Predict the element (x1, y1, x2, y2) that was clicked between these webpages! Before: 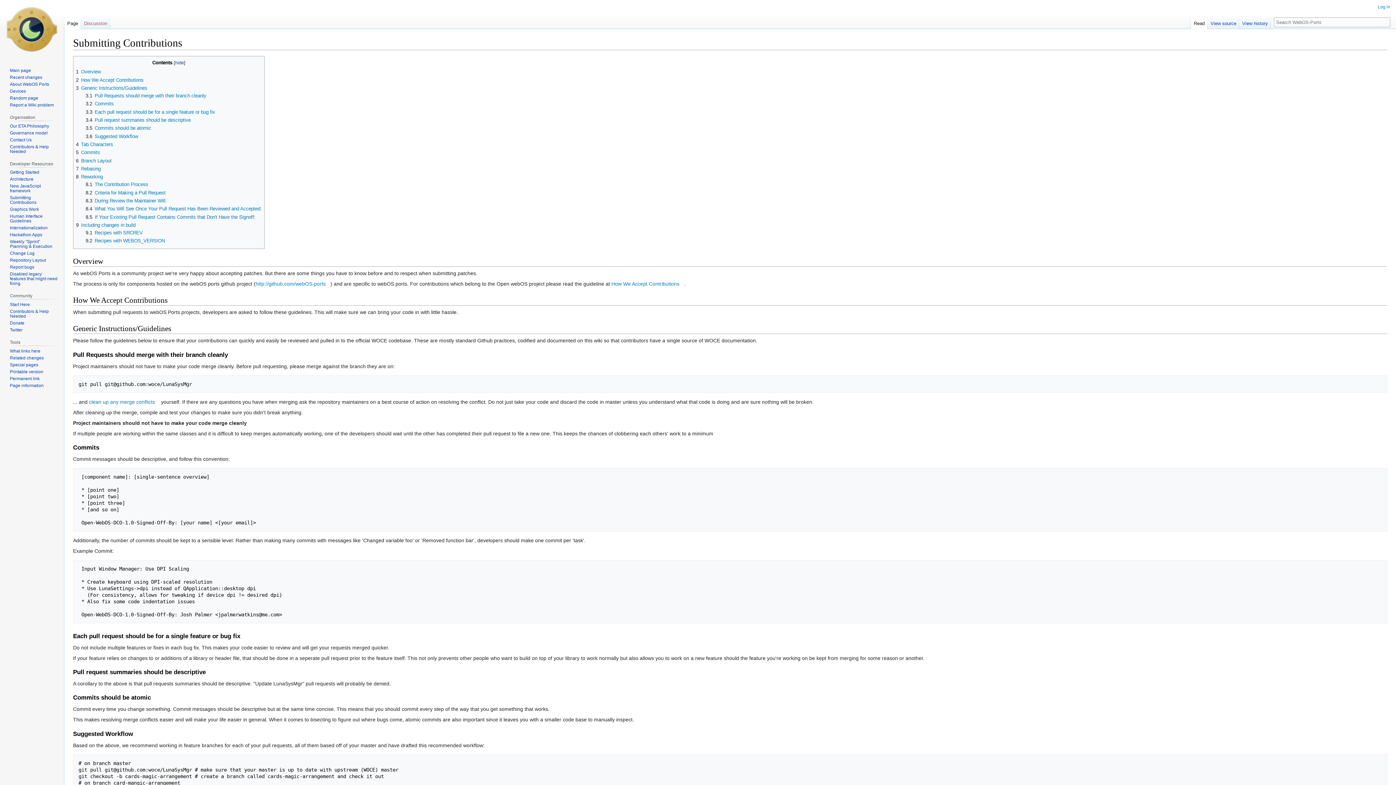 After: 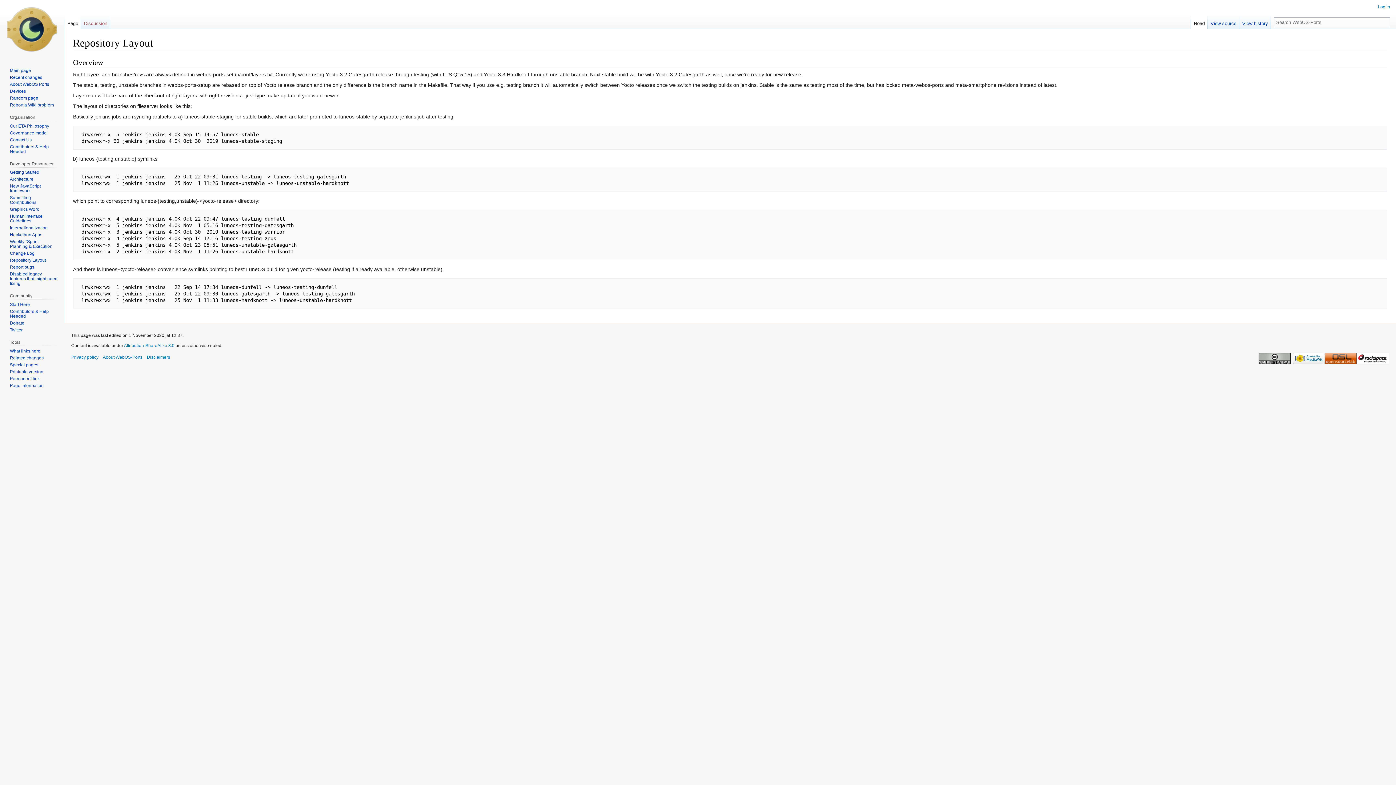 Action: bbox: (9, 257, 45, 263) label: Repository Layout